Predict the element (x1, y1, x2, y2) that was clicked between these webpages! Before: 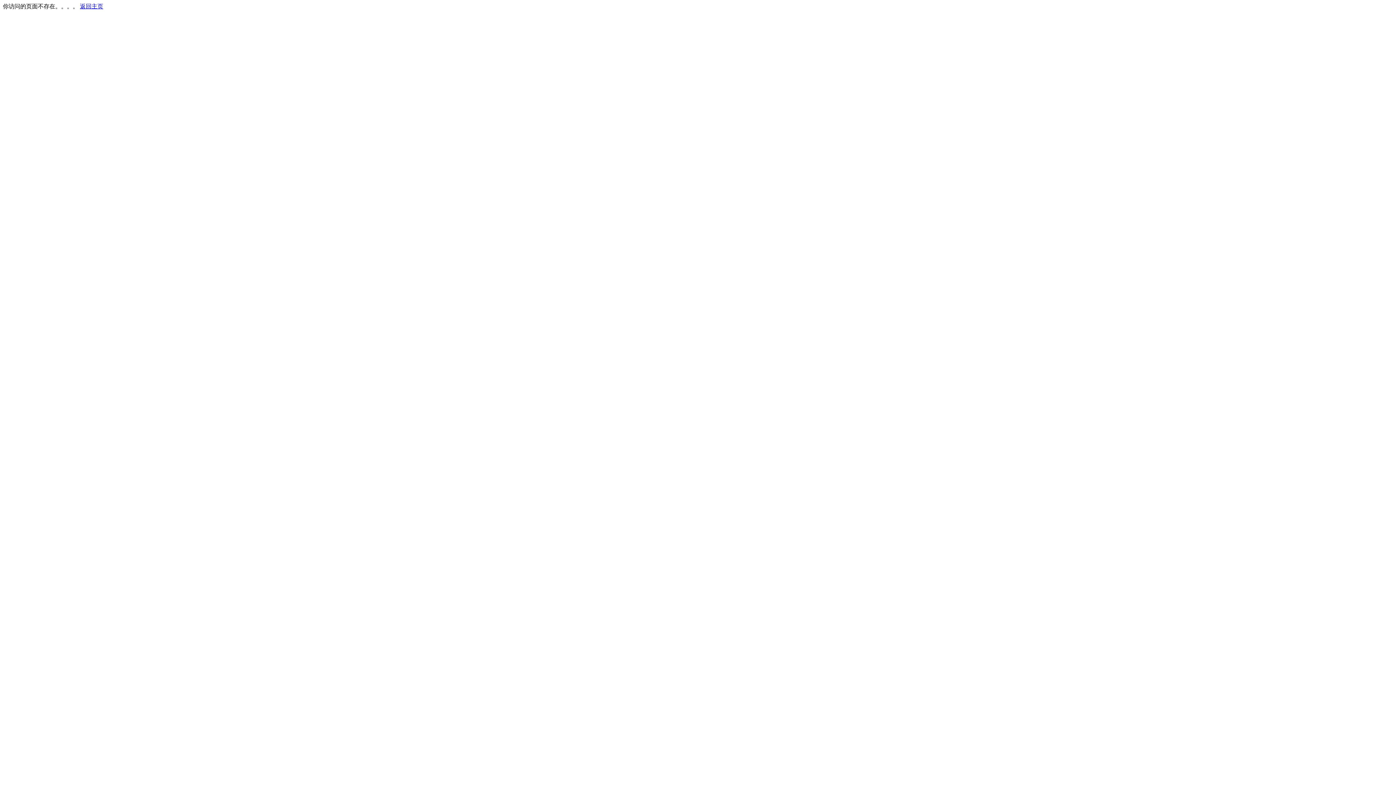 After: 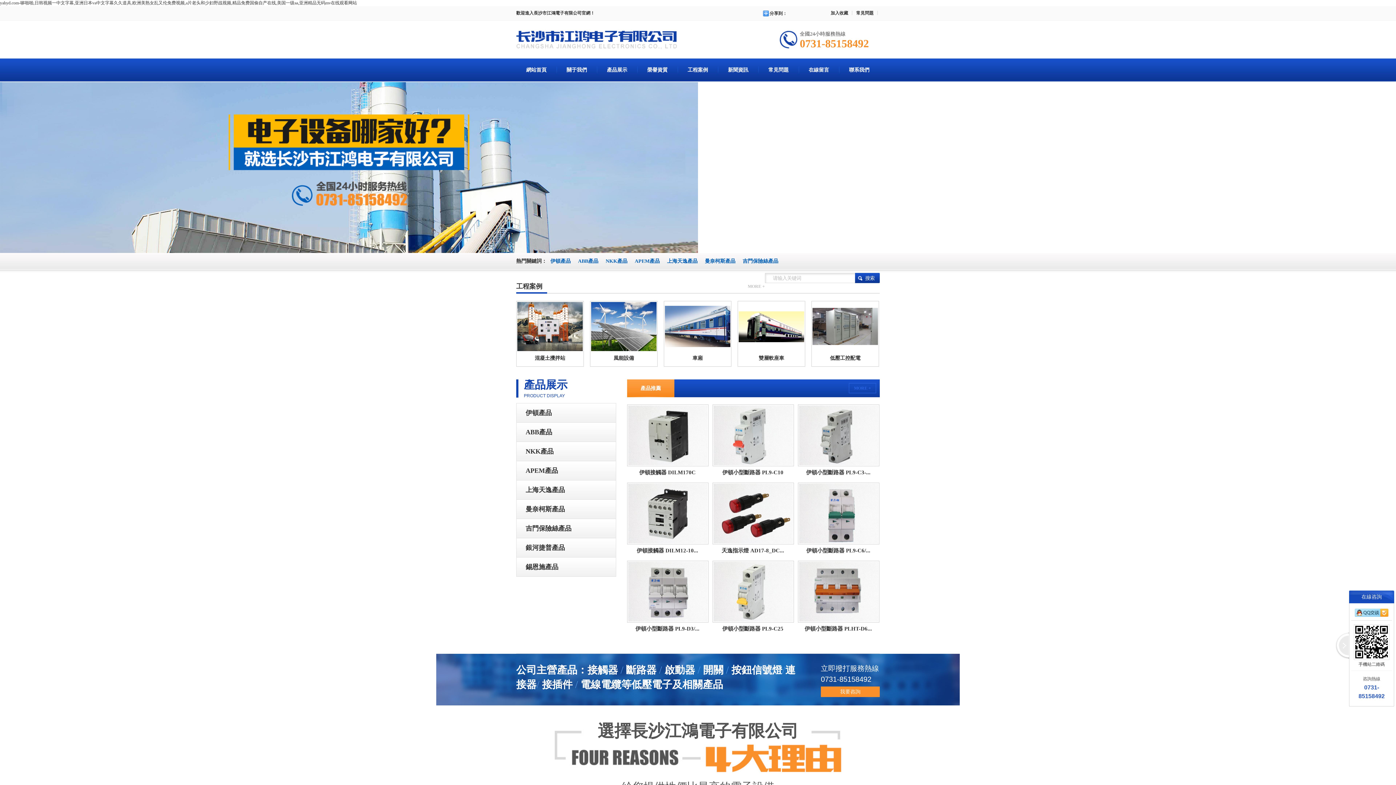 Action: bbox: (80, 3, 103, 9) label: 返回主页